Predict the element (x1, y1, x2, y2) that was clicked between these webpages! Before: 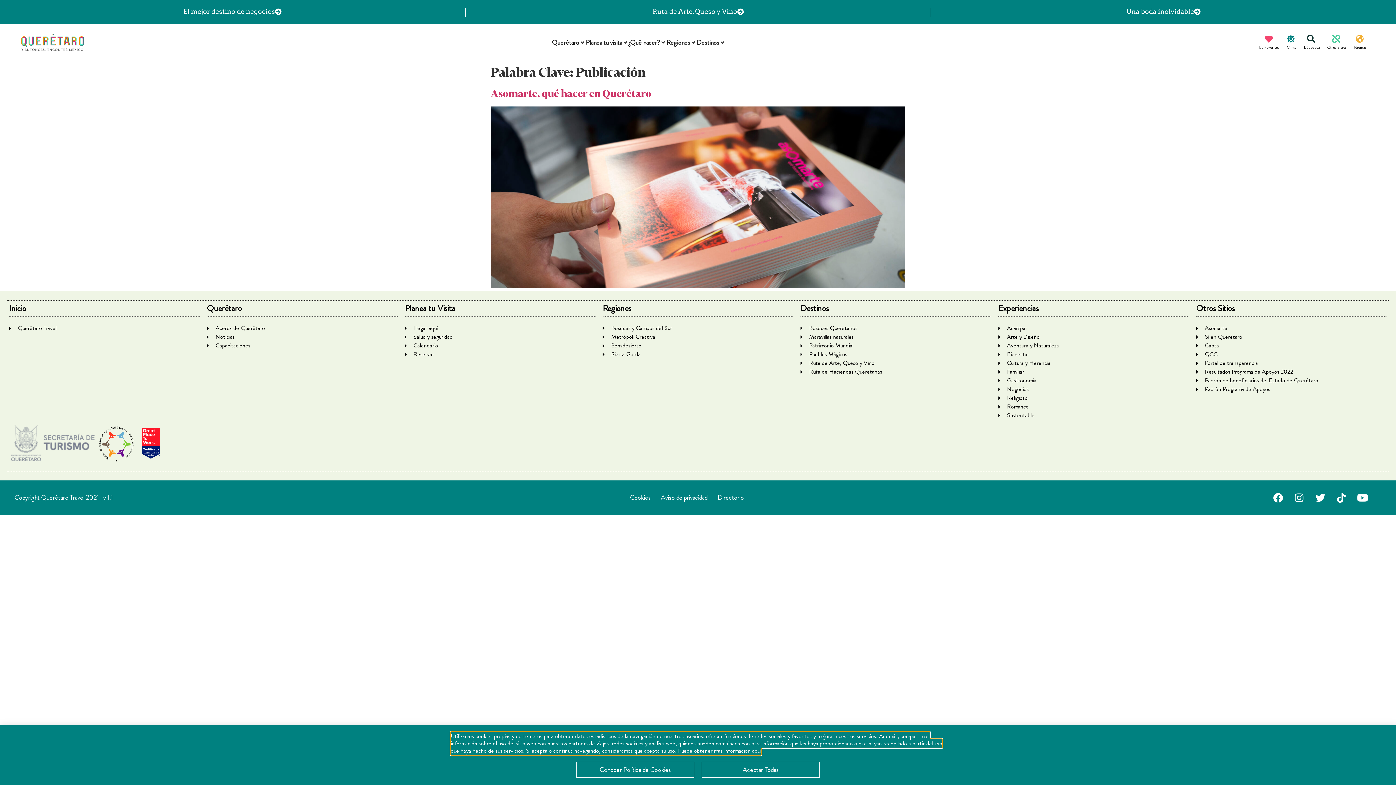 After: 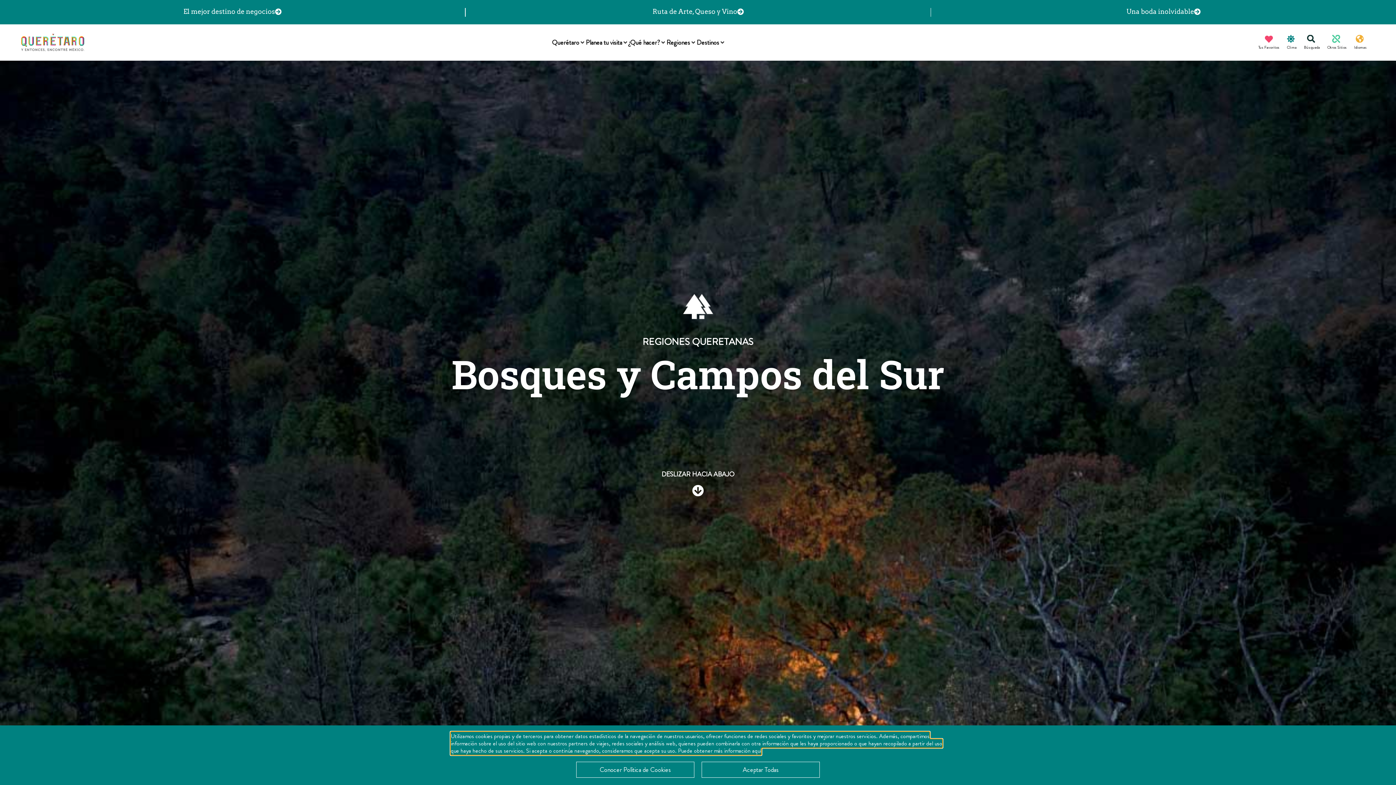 Action: bbox: (602, 324, 793, 332) label: Bosques y Campos del Sur